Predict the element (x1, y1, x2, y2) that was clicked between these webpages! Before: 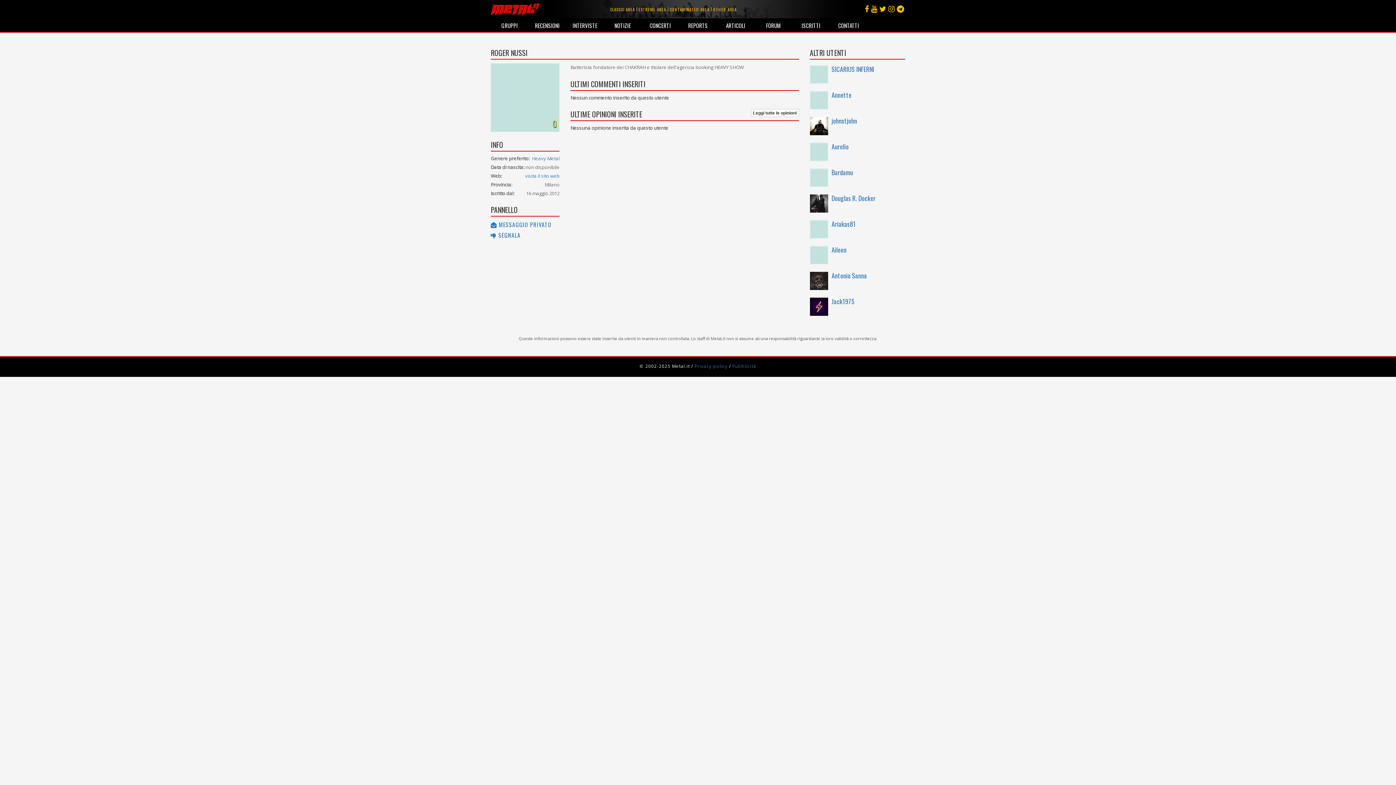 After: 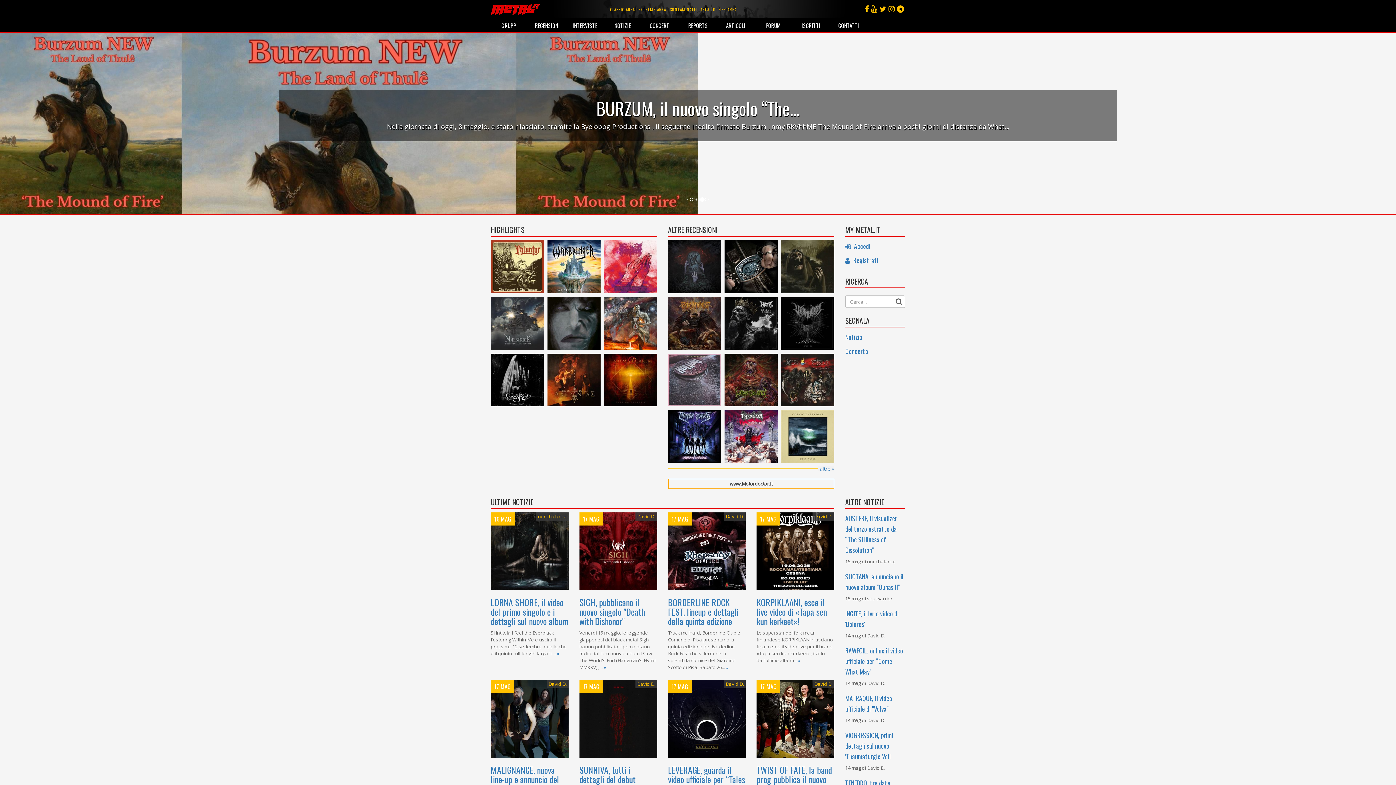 Action: bbox: (485, 0, 545, 18)